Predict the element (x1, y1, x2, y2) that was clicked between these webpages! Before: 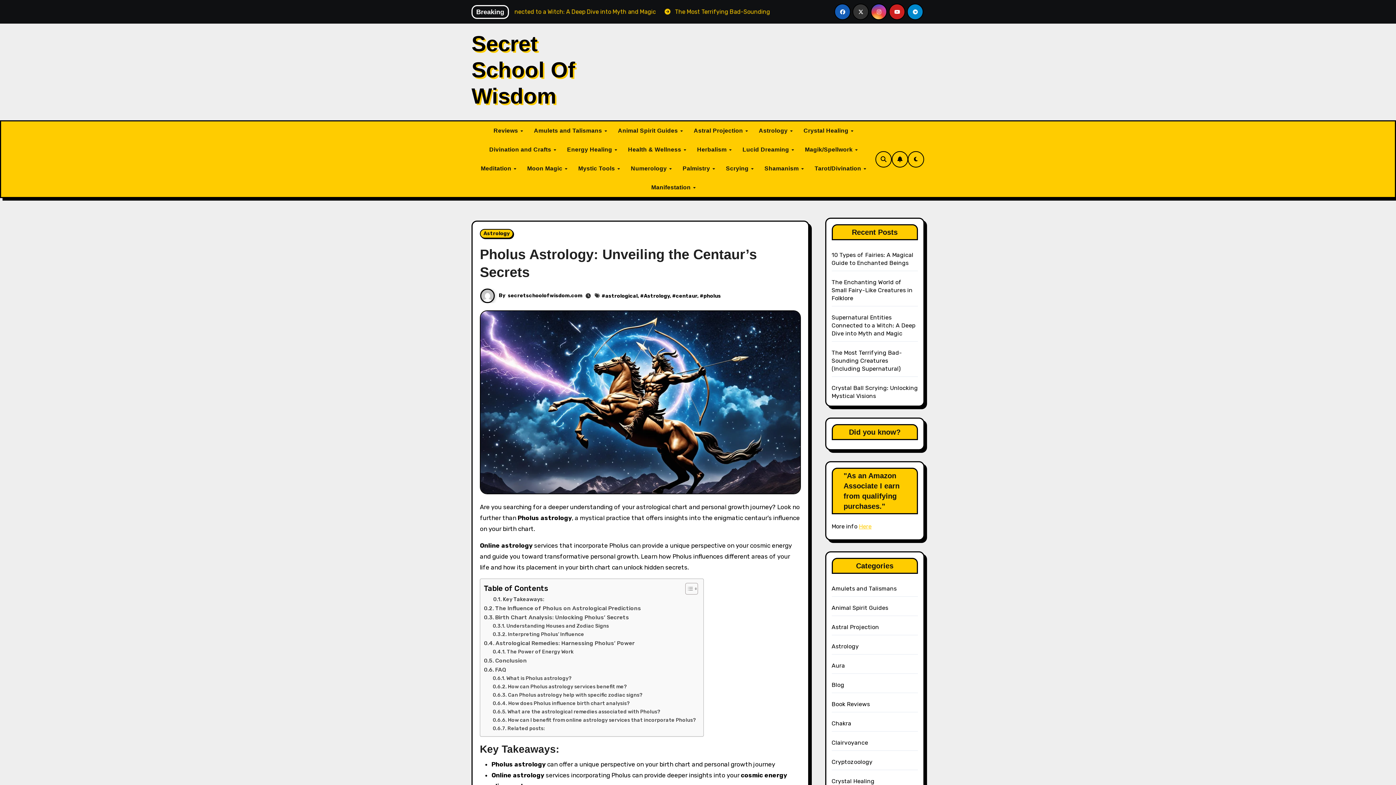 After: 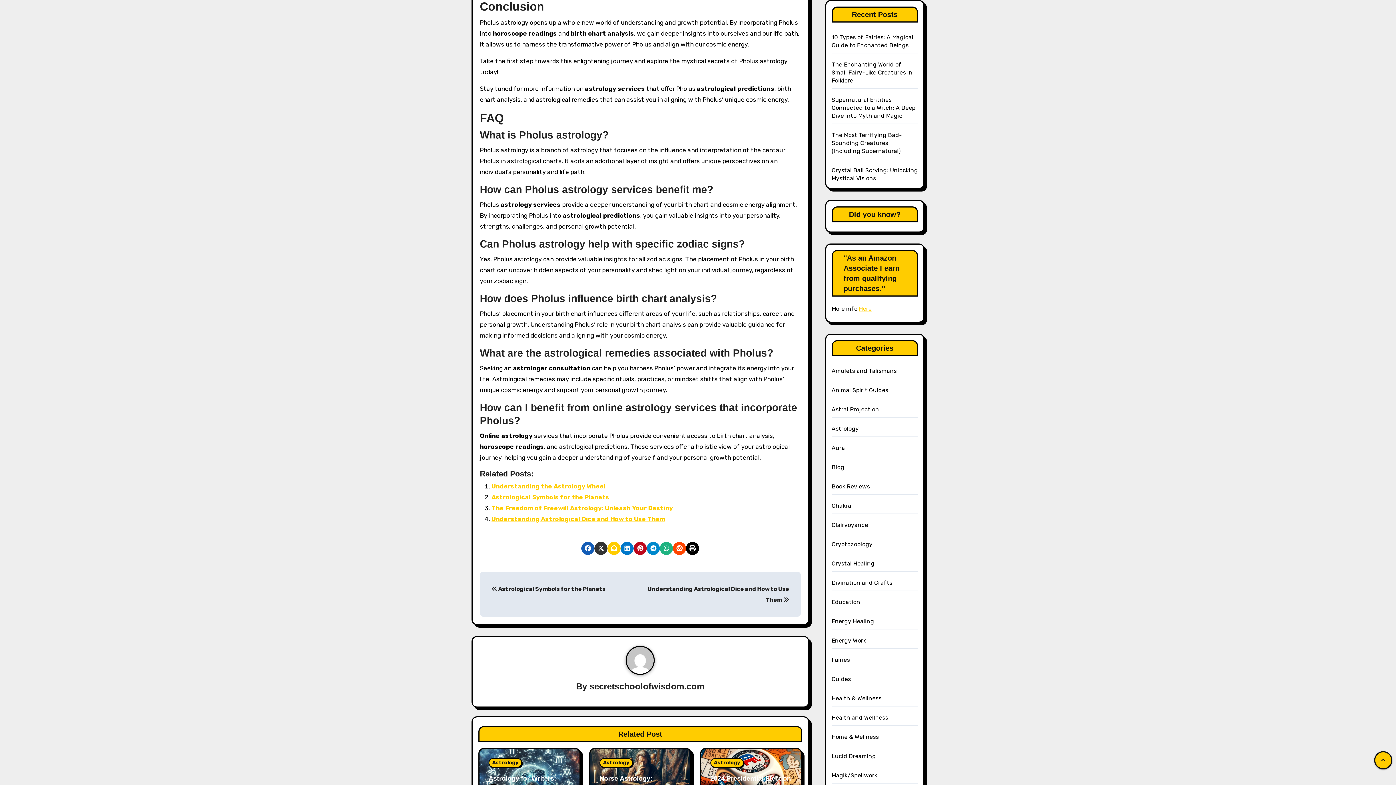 Action: bbox: (484, 656, 526, 665) label: Conclusion